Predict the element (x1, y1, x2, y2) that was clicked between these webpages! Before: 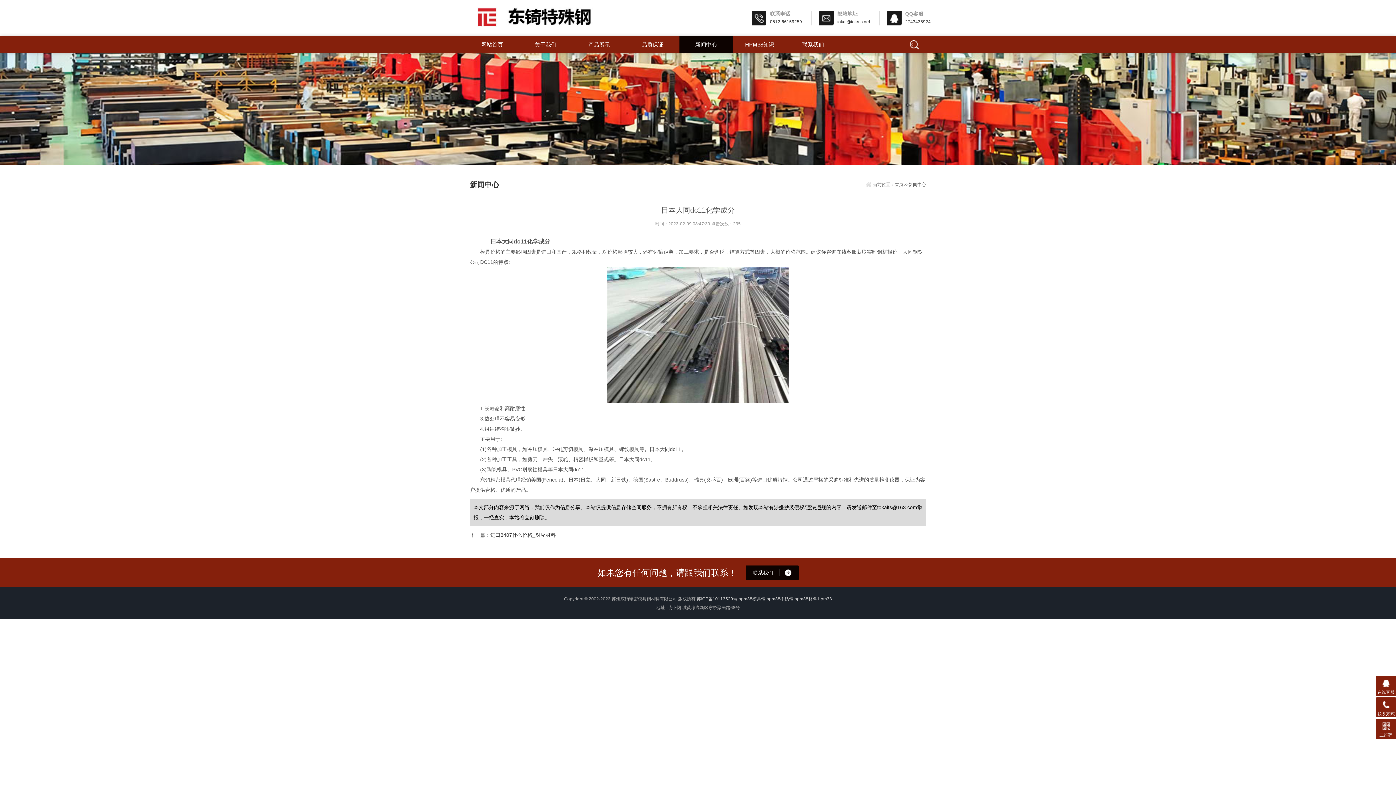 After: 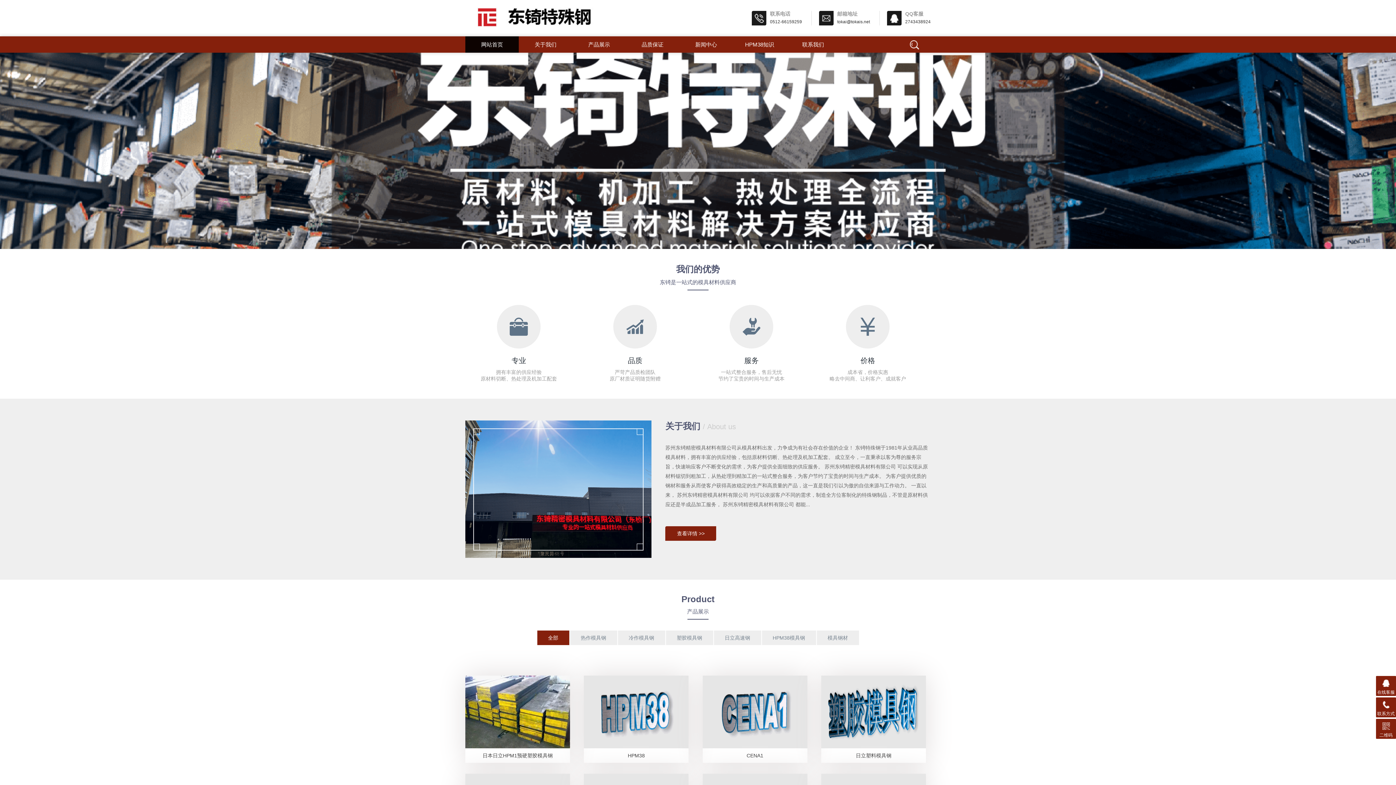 Action: label: 首页 bbox: (894, 182, 903, 187)